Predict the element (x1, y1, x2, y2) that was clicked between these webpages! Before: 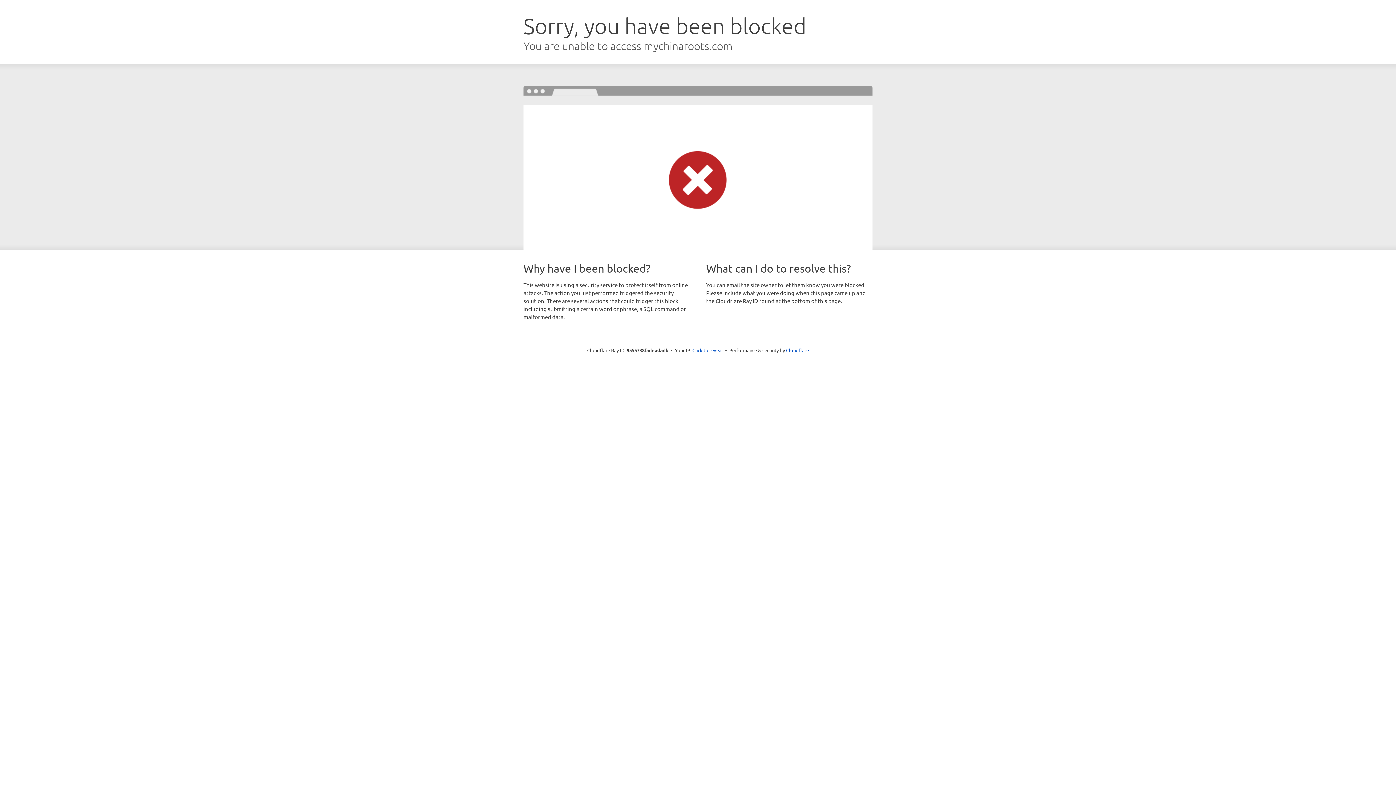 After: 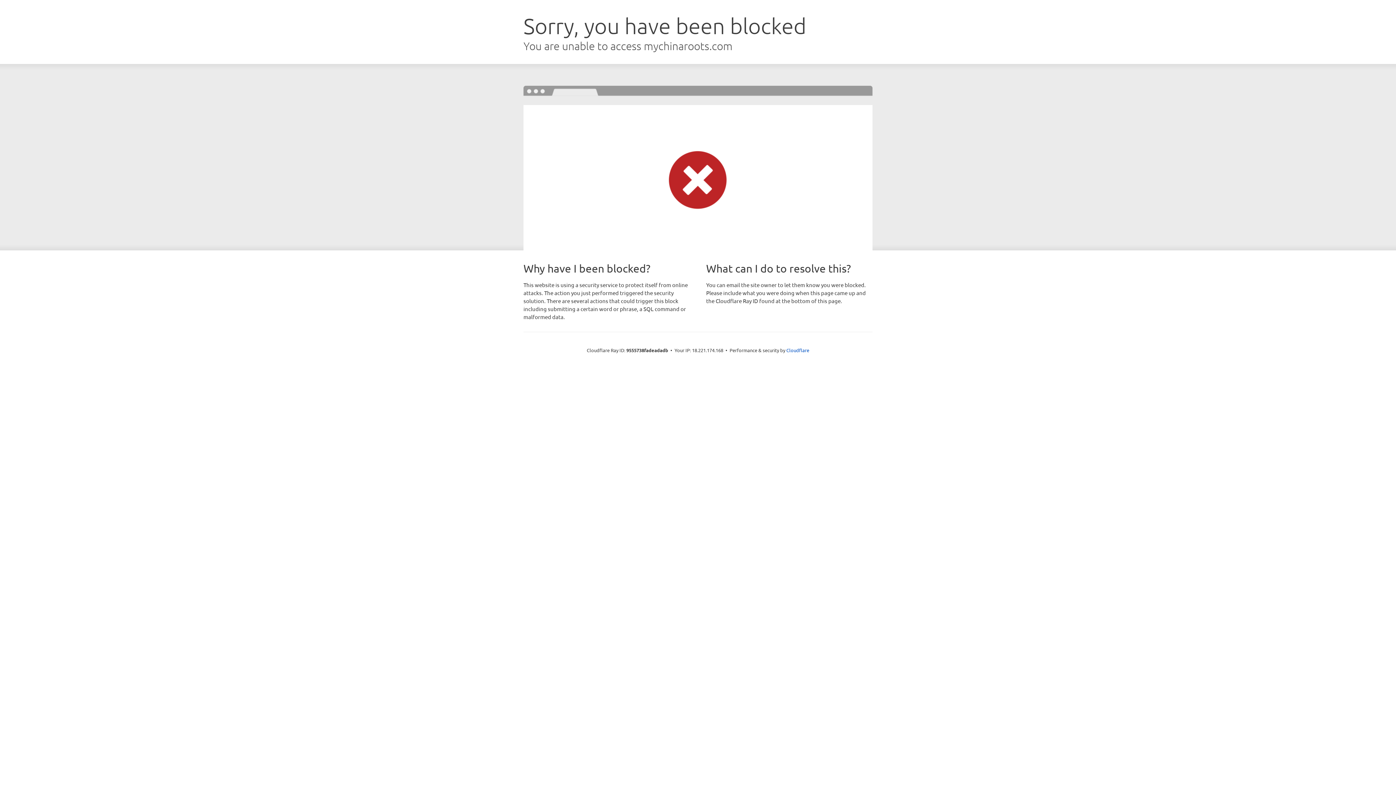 Action: bbox: (692, 346, 723, 353) label: Click to reveal